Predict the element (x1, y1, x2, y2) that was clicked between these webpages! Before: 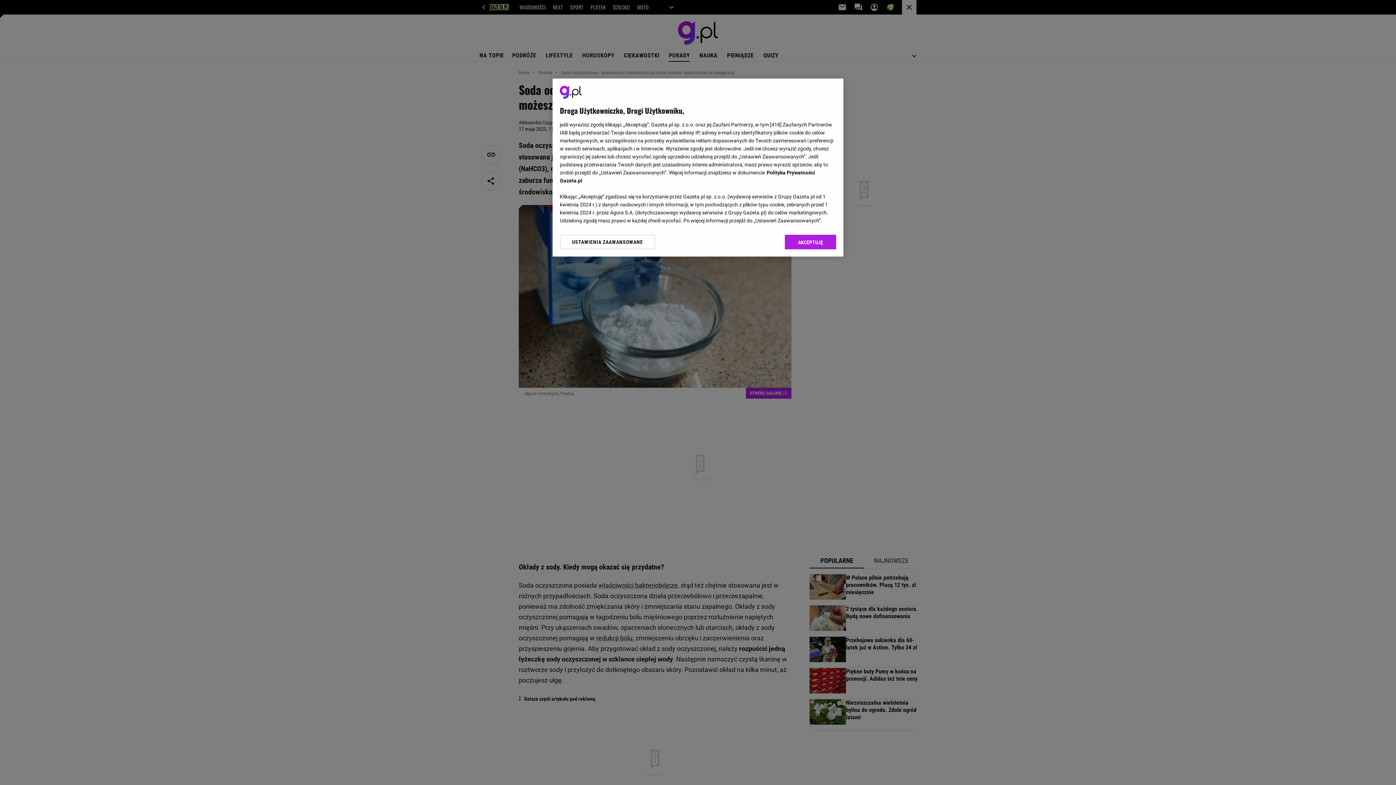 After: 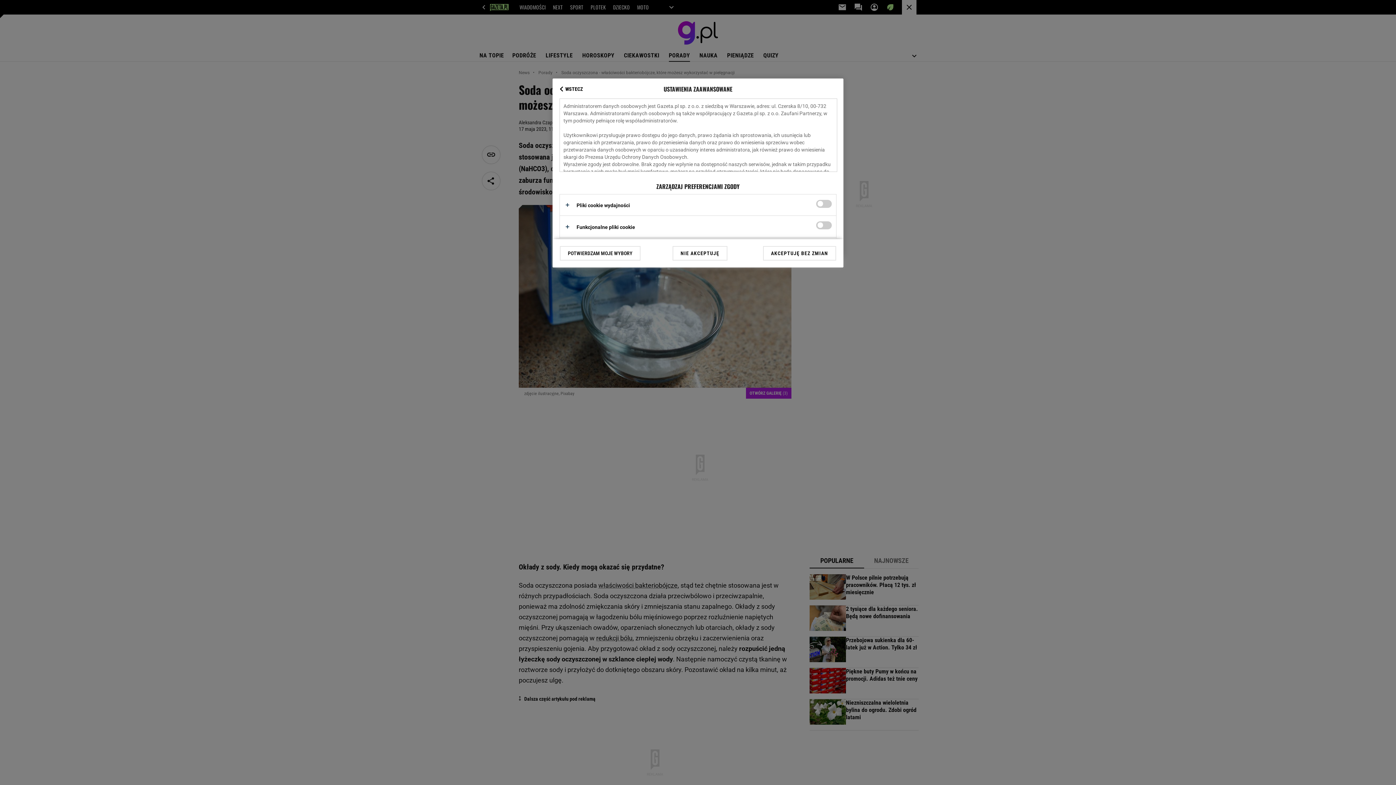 Action: label: USTAWIENIA ZAAWANSOWANE bbox: (560, 234, 655, 249)